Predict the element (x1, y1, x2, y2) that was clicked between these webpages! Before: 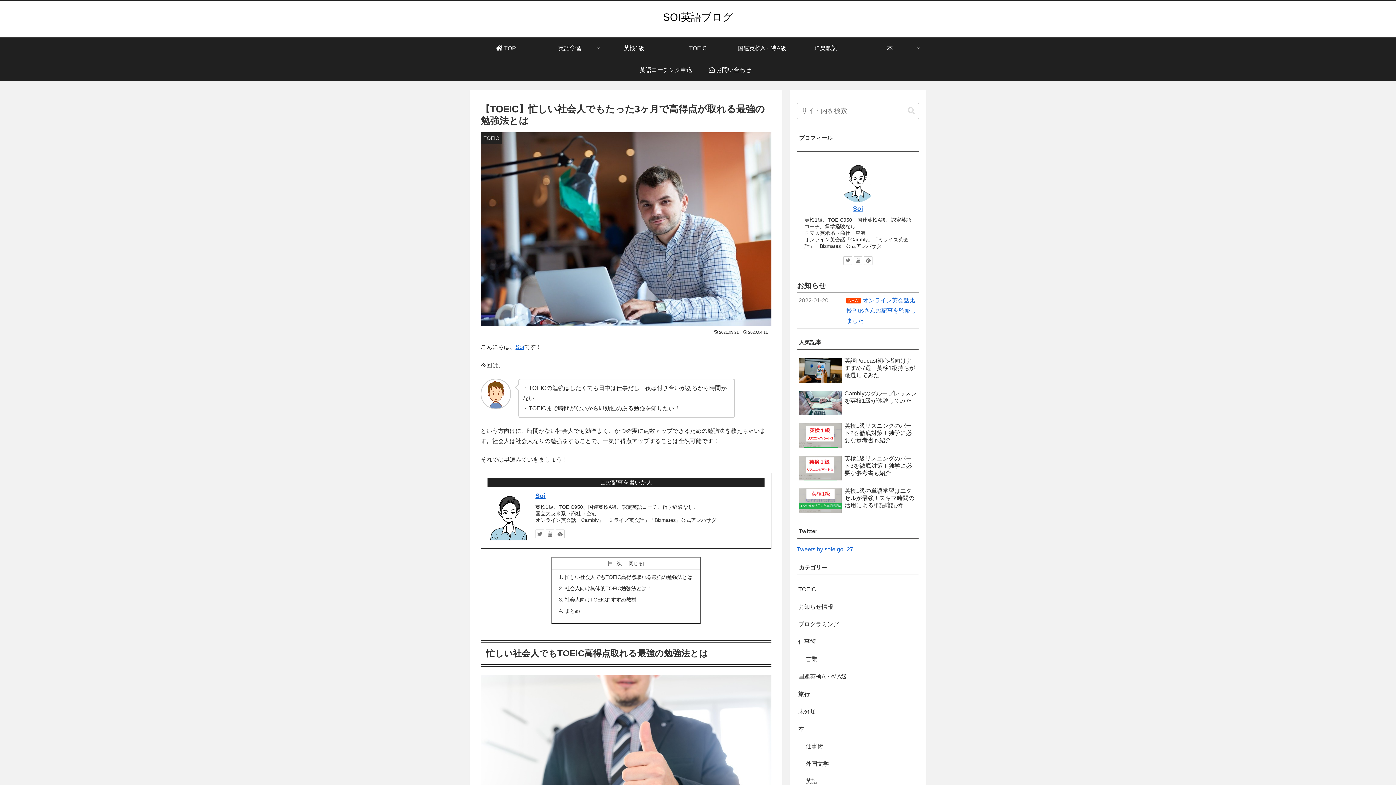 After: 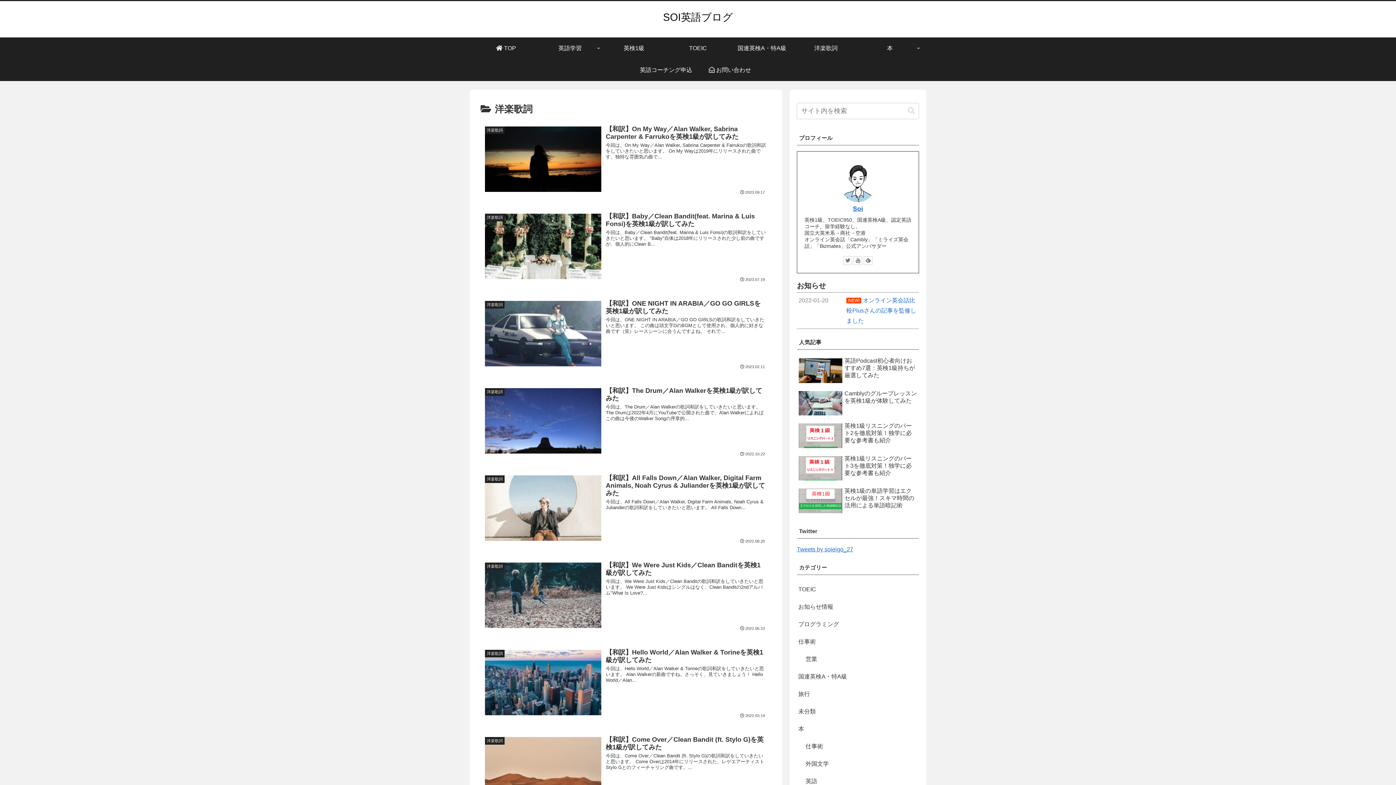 Action: label: 洋楽歌詞 bbox: (794, 37, 858, 59)